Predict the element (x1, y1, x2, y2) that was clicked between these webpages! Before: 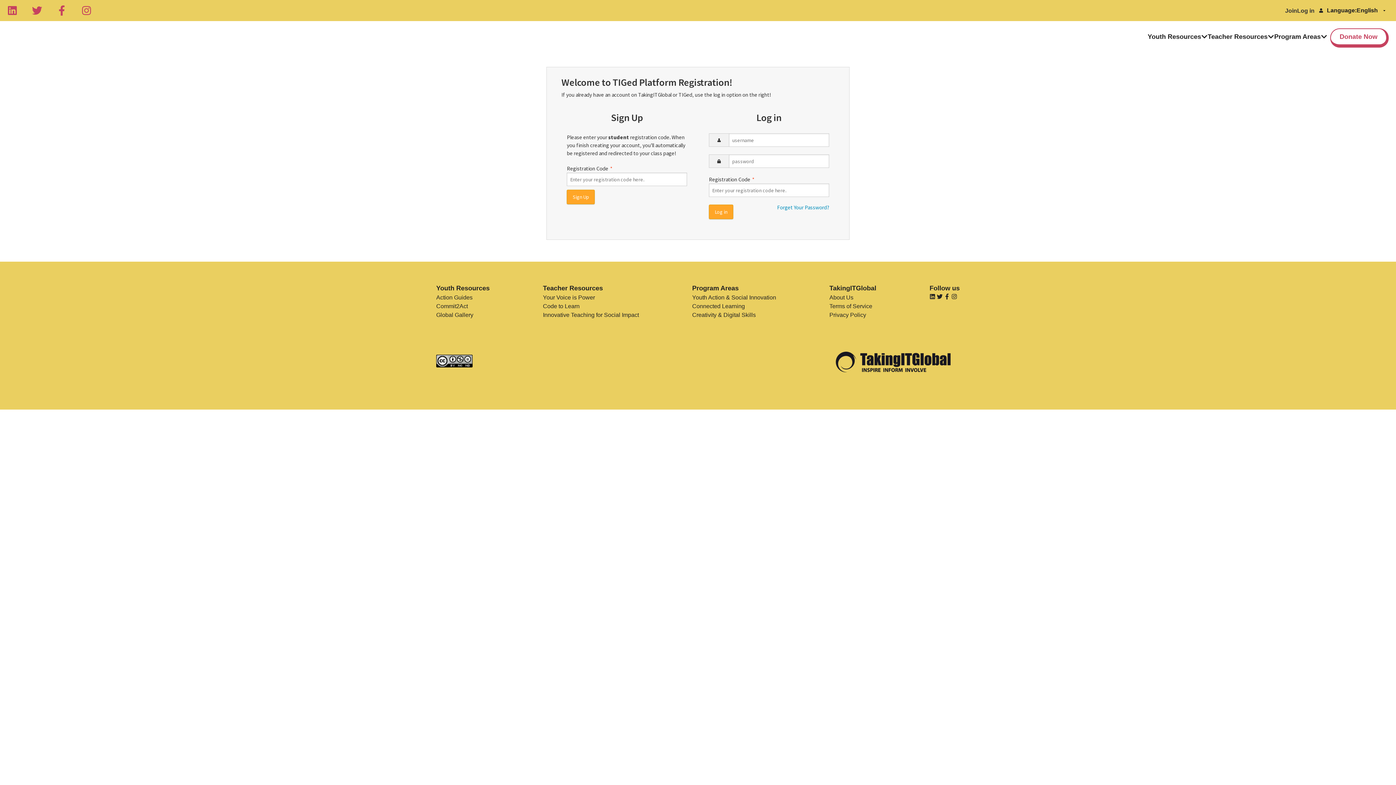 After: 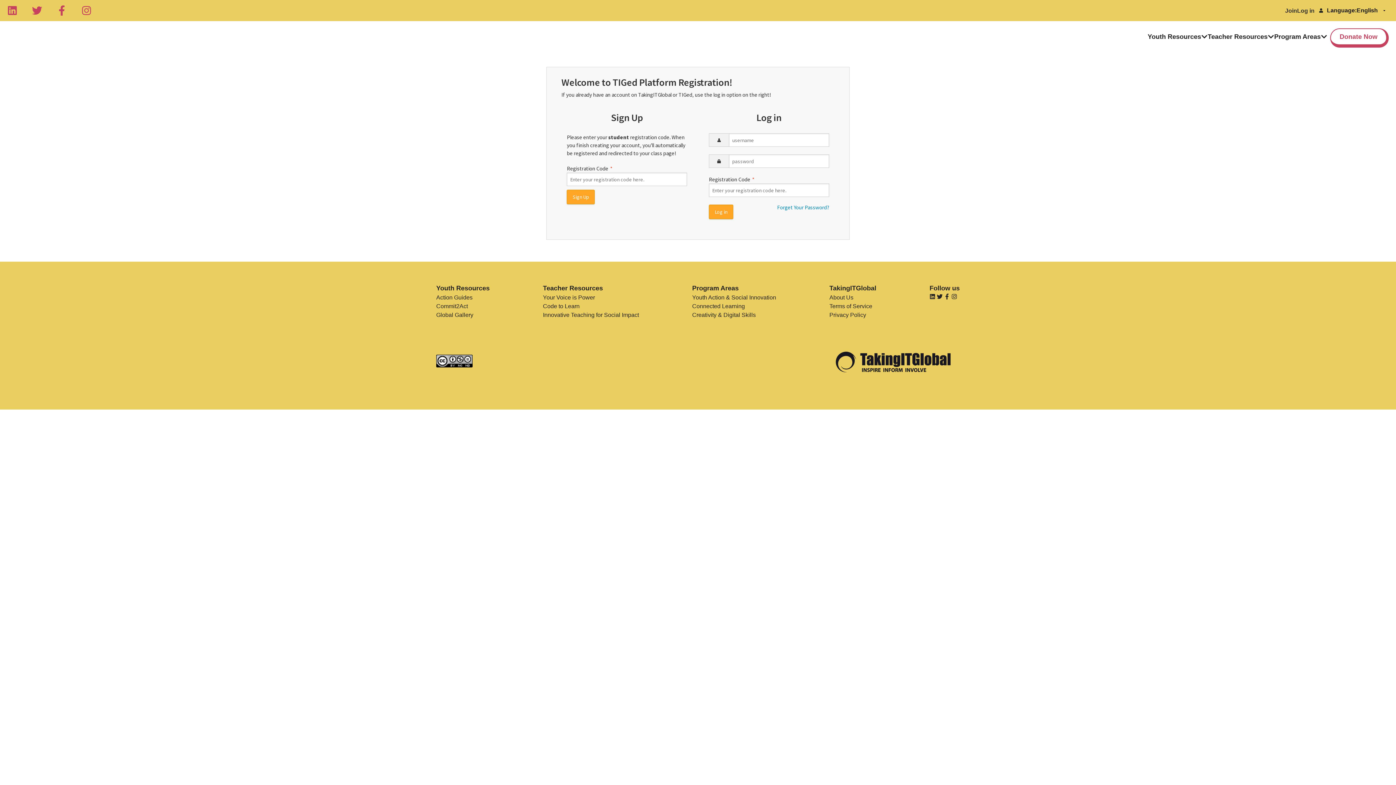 Action: bbox: (56, 5, 66, 15) label: Facebook